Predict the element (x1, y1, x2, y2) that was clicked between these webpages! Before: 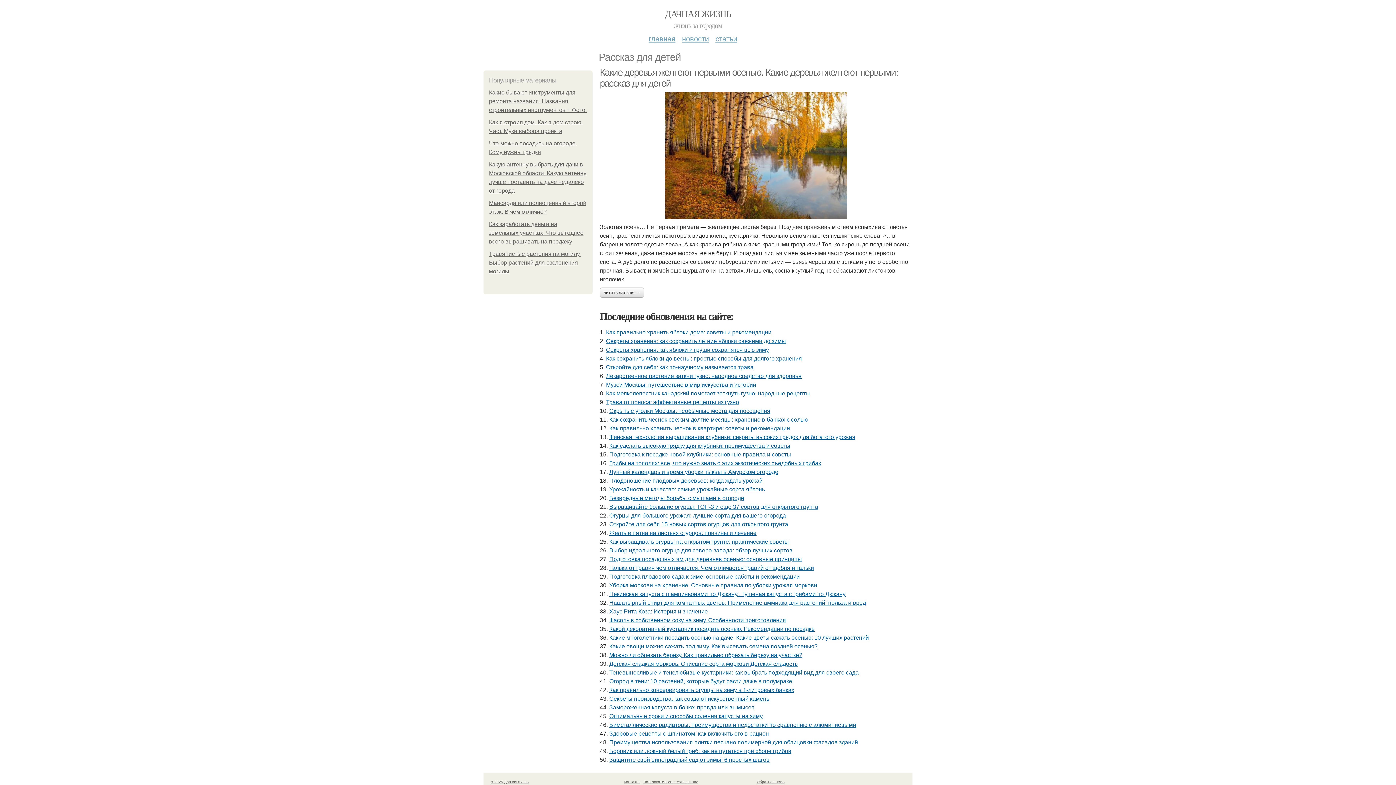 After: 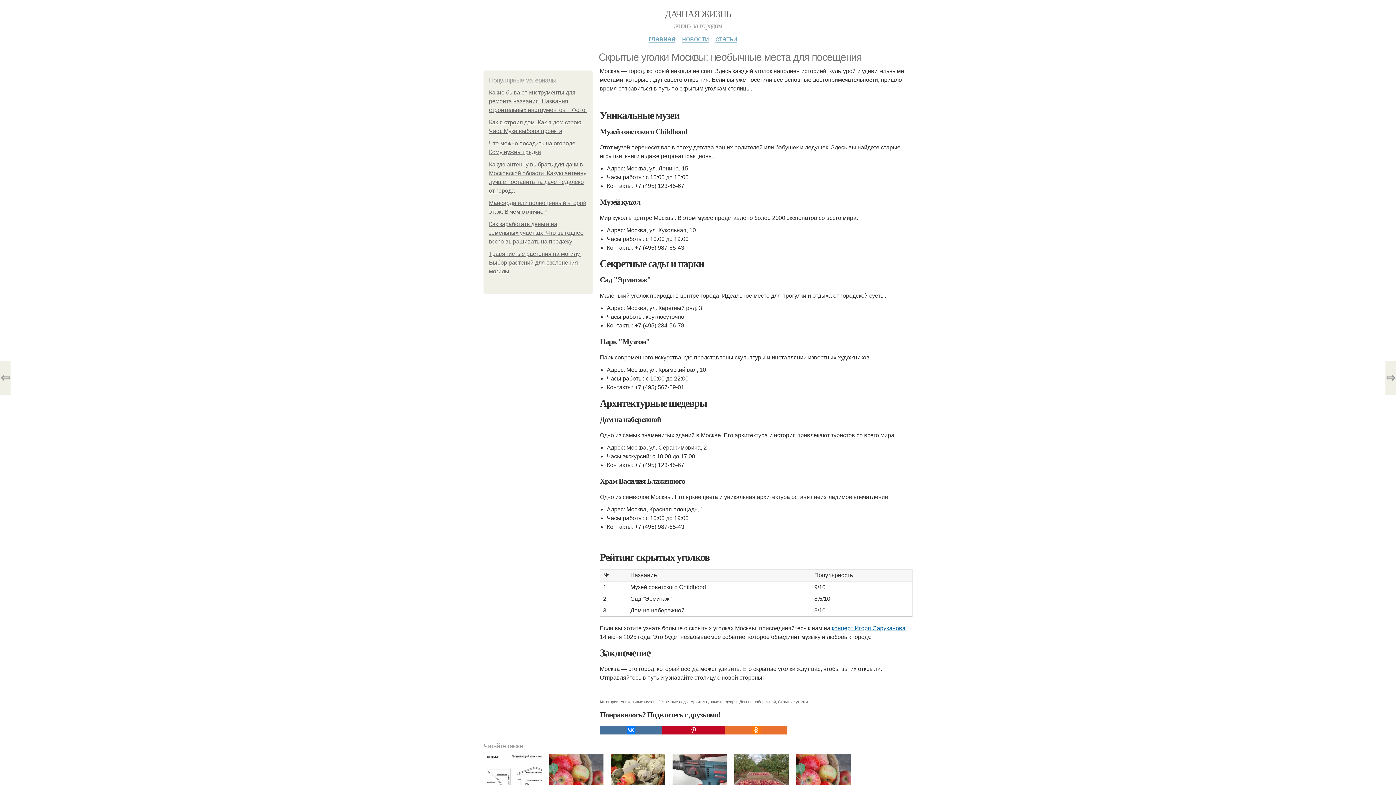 Action: bbox: (609, 408, 770, 414) label: Скрытые уголки Москвы: необычные места для посещения